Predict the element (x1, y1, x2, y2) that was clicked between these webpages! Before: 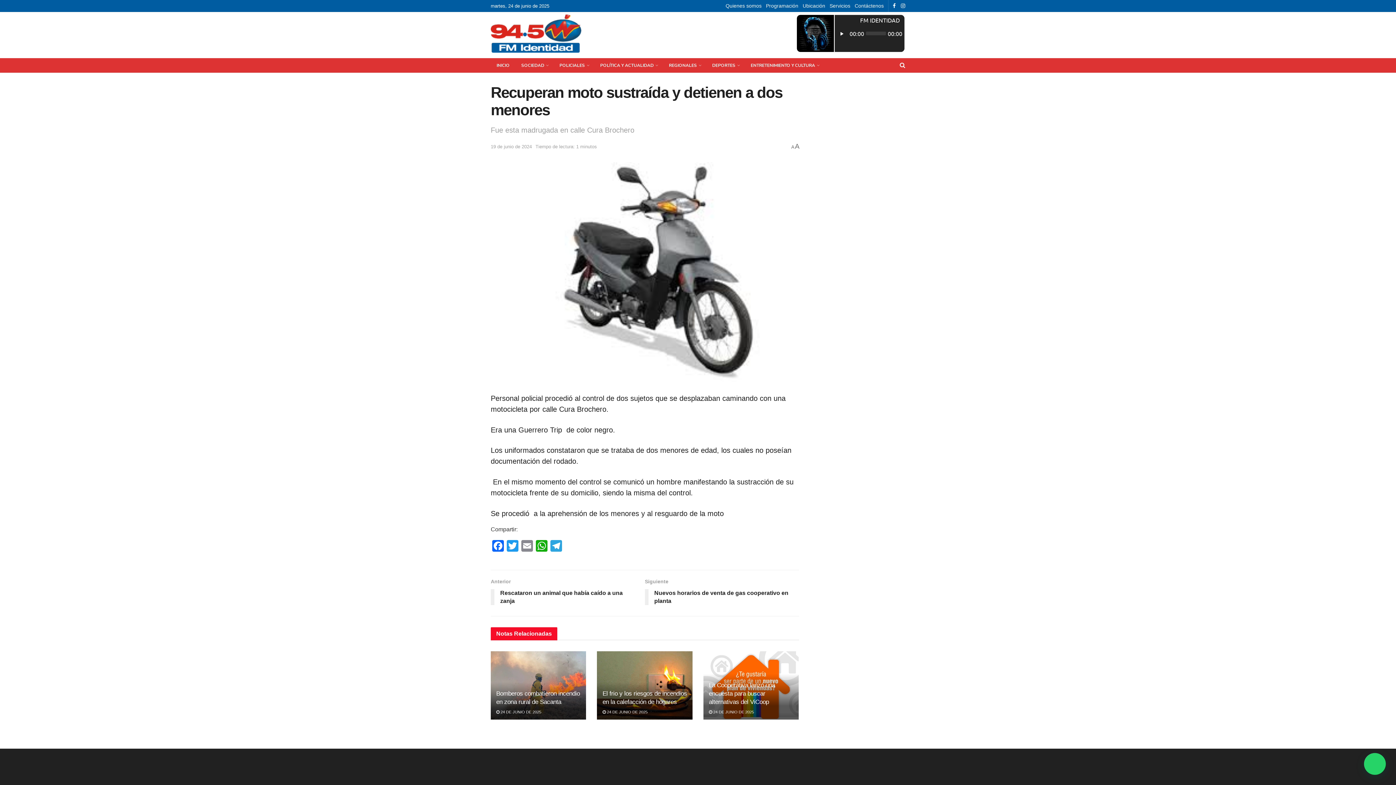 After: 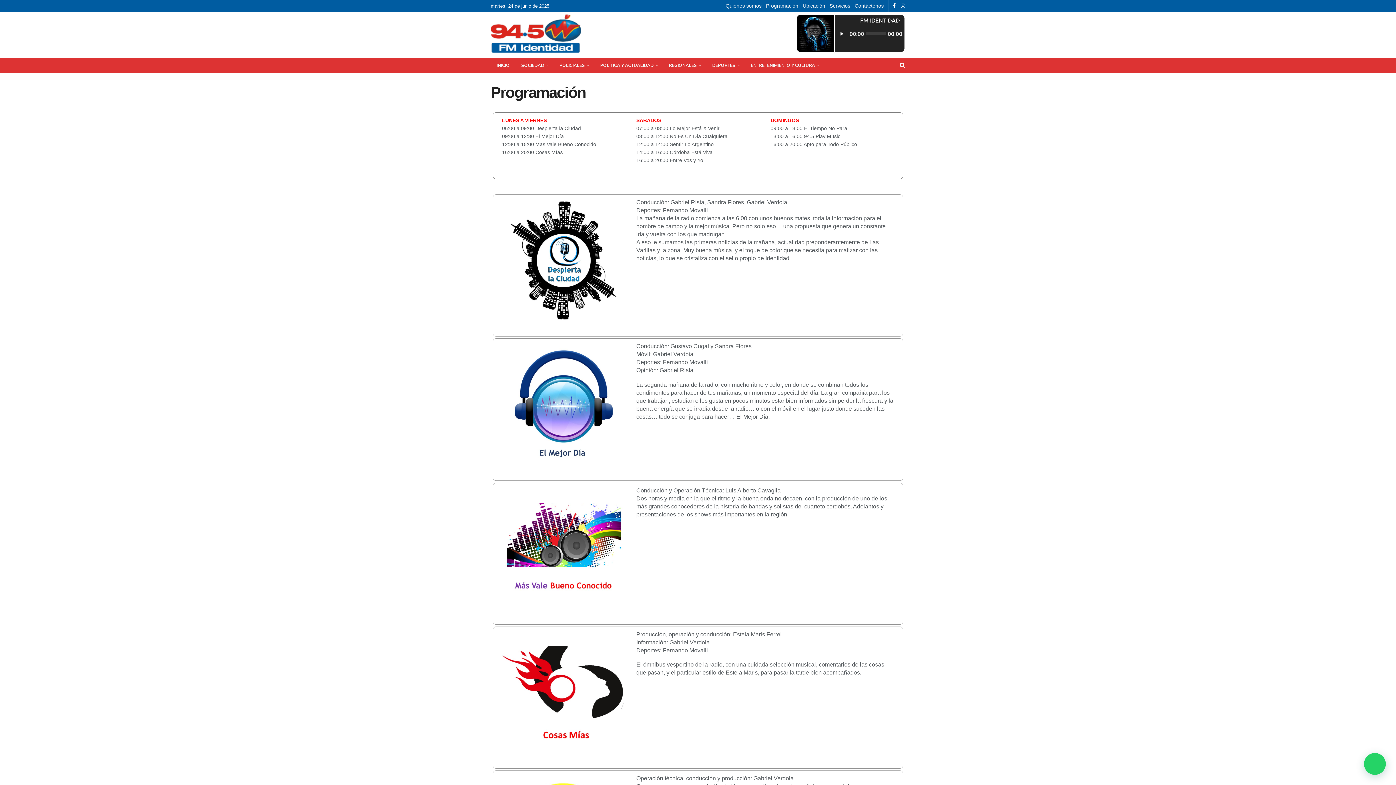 Action: label: Programación bbox: (766, 0, 798, 12)